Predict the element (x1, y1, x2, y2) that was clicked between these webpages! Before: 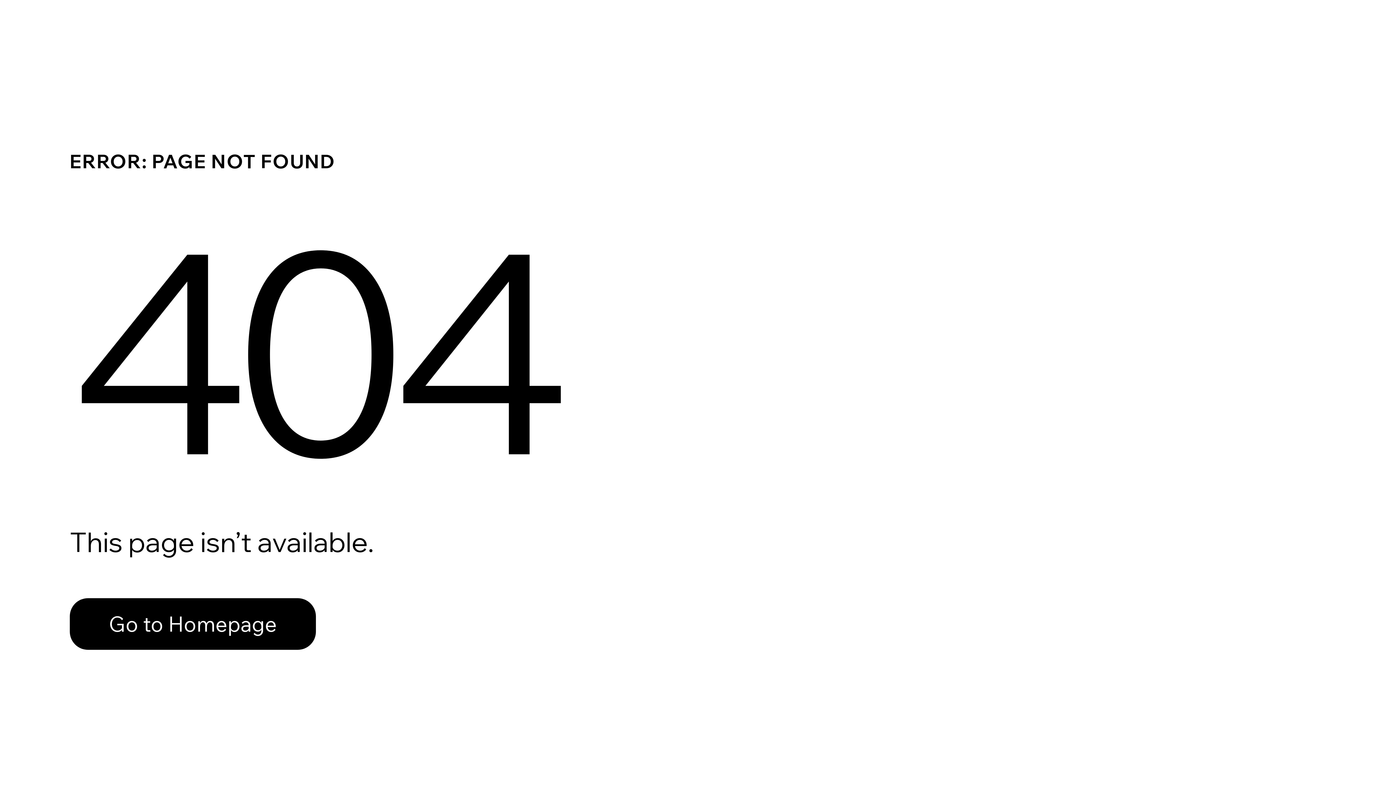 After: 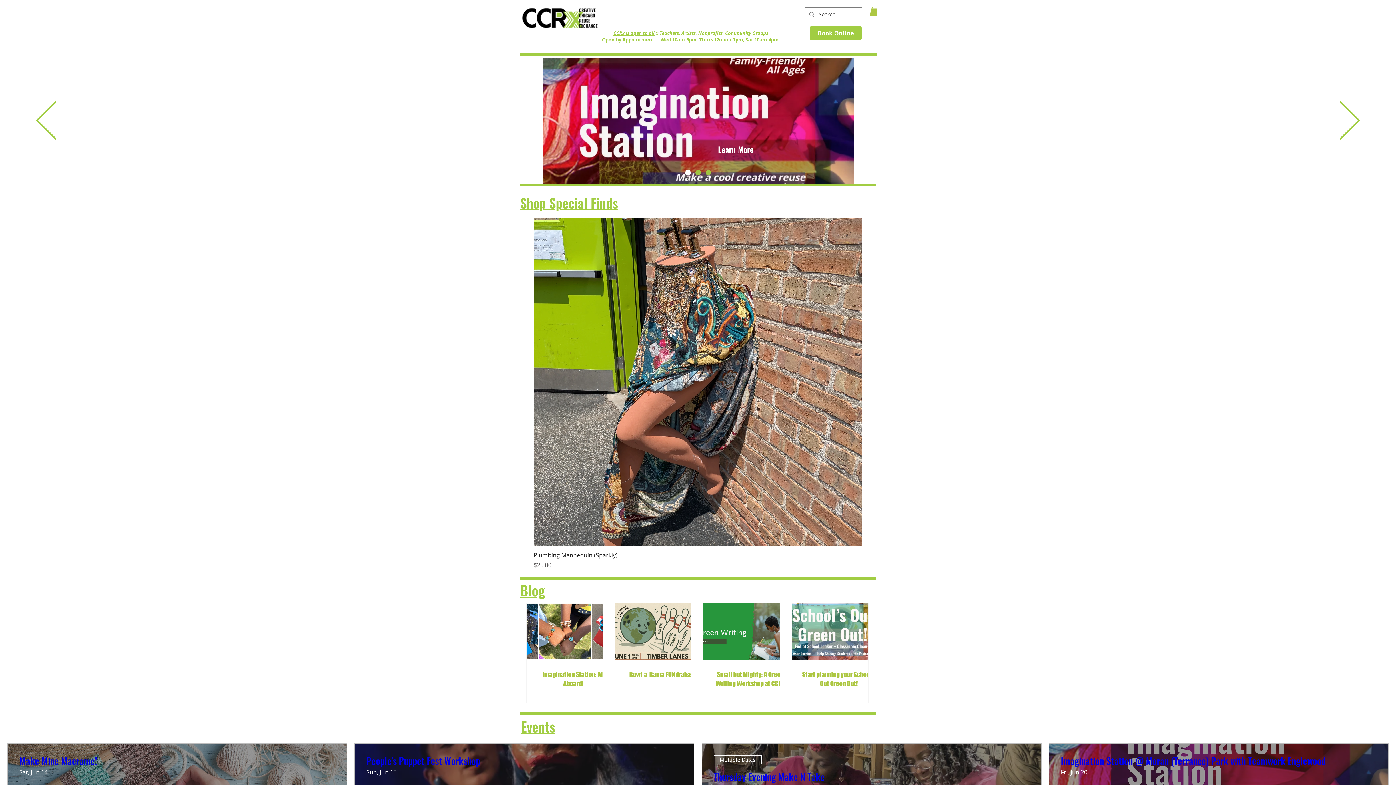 Action: bbox: (69, 598, 316, 650) label: Go to Homepage